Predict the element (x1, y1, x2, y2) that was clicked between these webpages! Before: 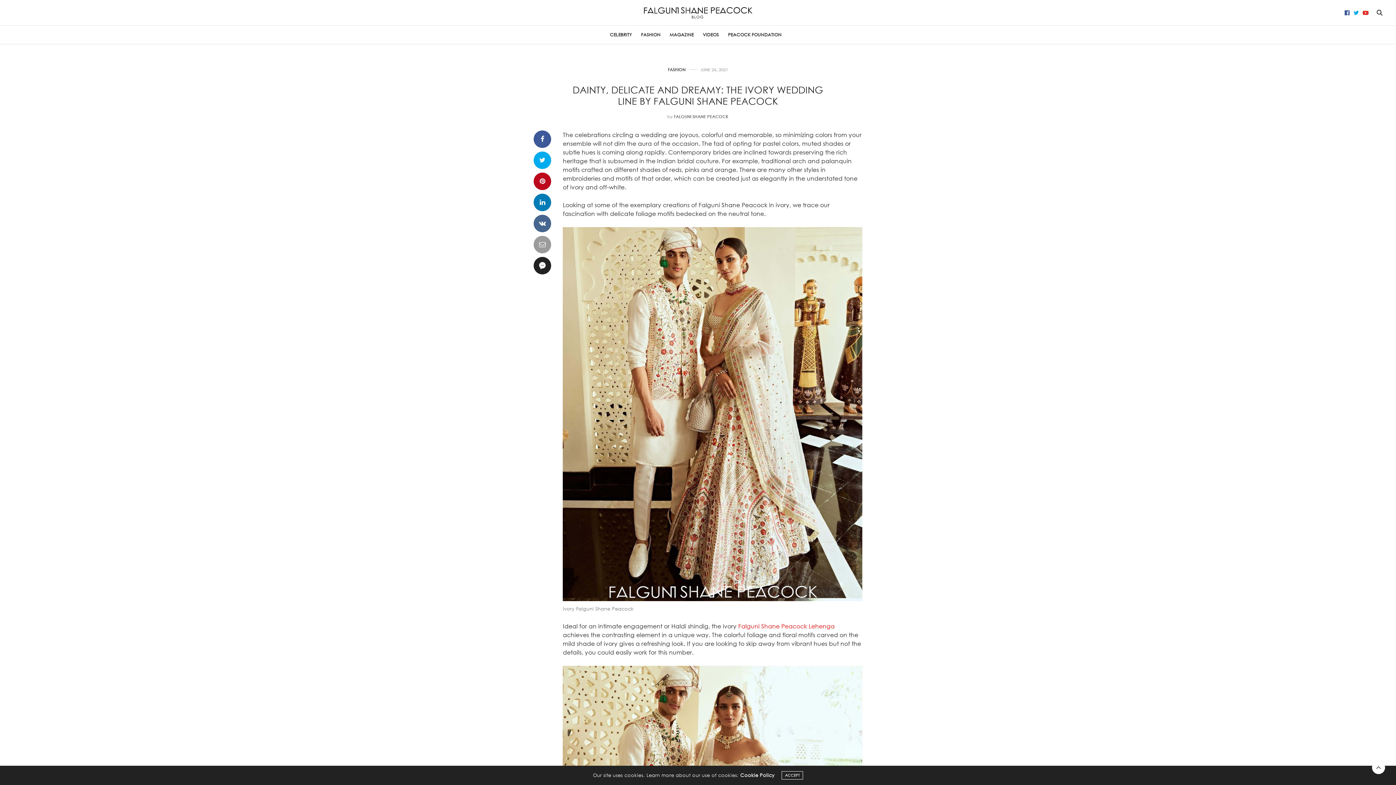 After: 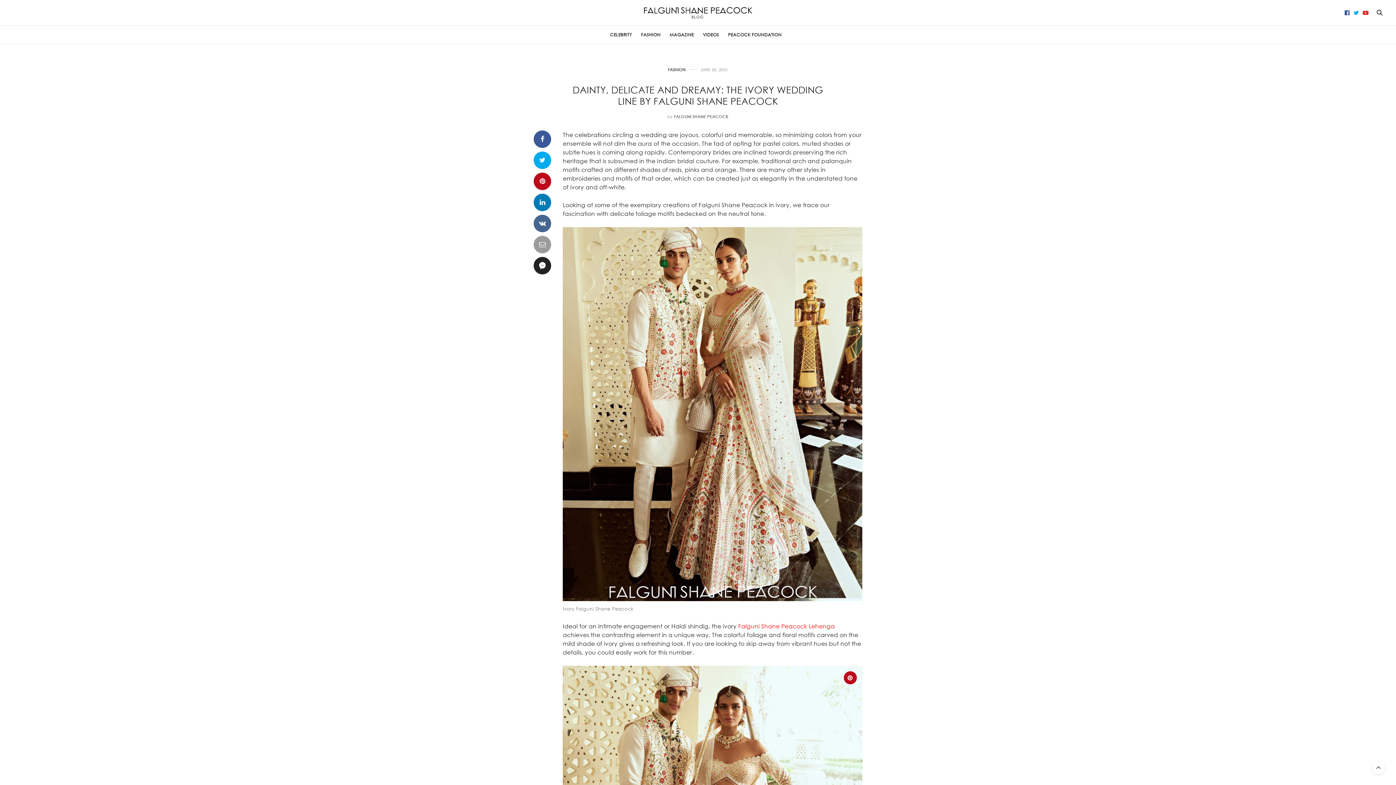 Action: bbox: (781, 780, 803, 788) label: ACCEPT